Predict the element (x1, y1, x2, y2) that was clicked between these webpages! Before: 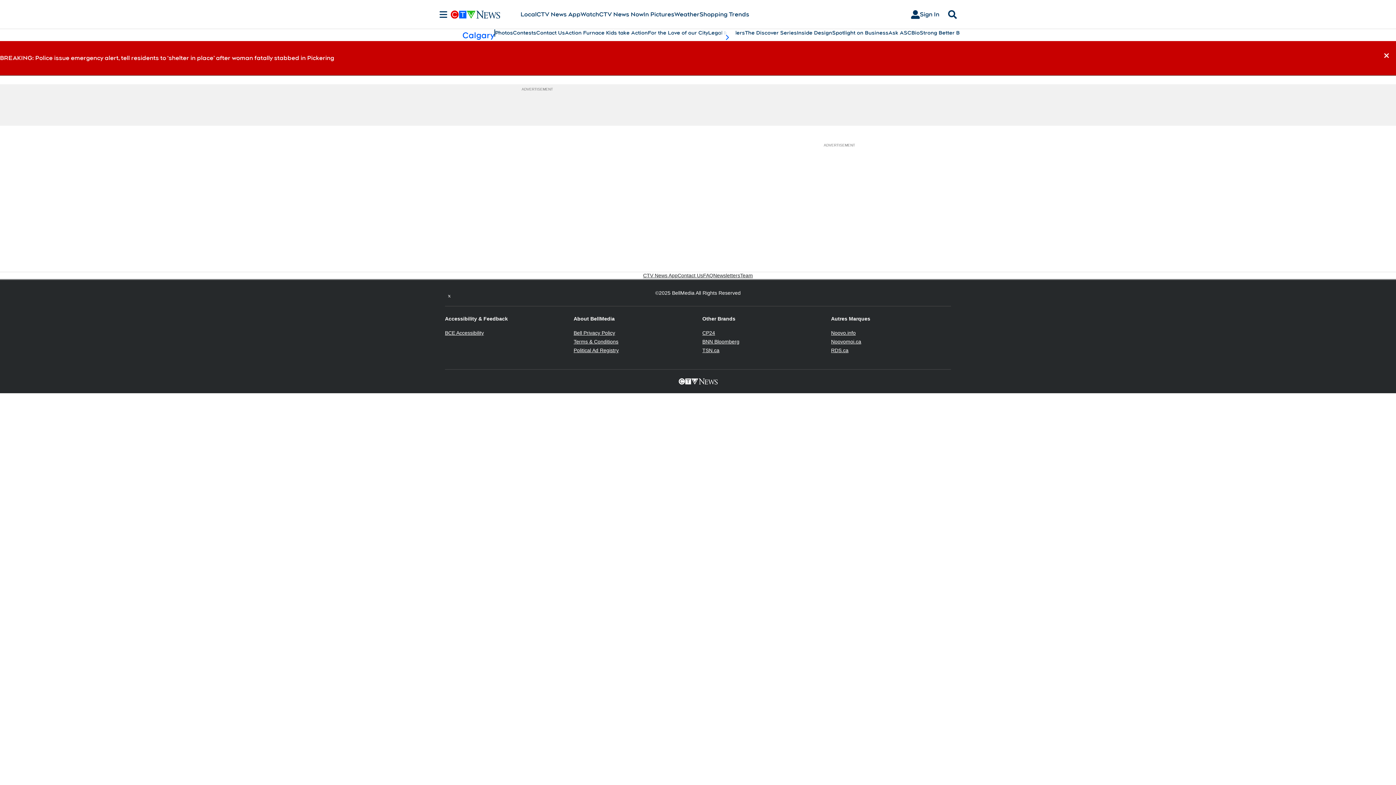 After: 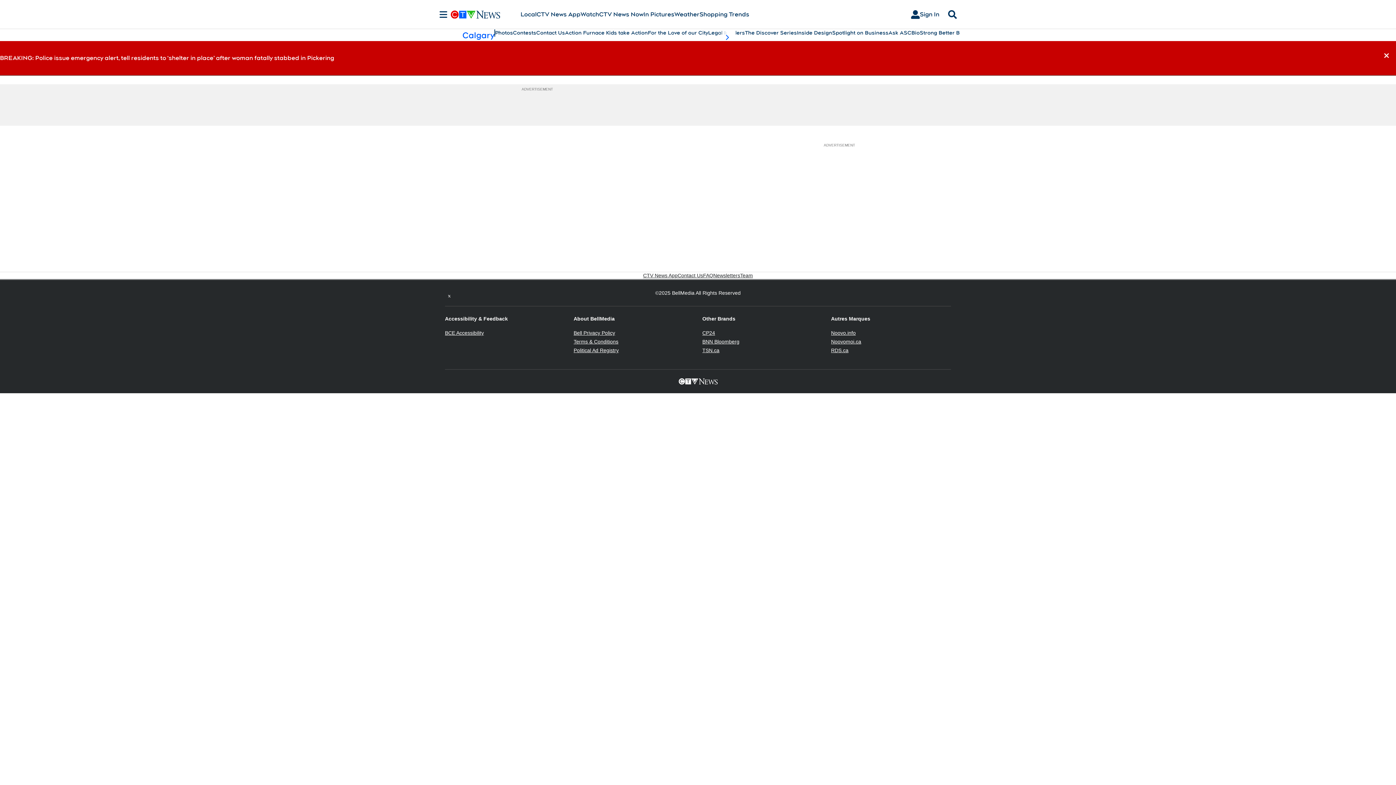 Action: bbox: (702, 347, 719, 353) label: TSN.ca
Opens in new window